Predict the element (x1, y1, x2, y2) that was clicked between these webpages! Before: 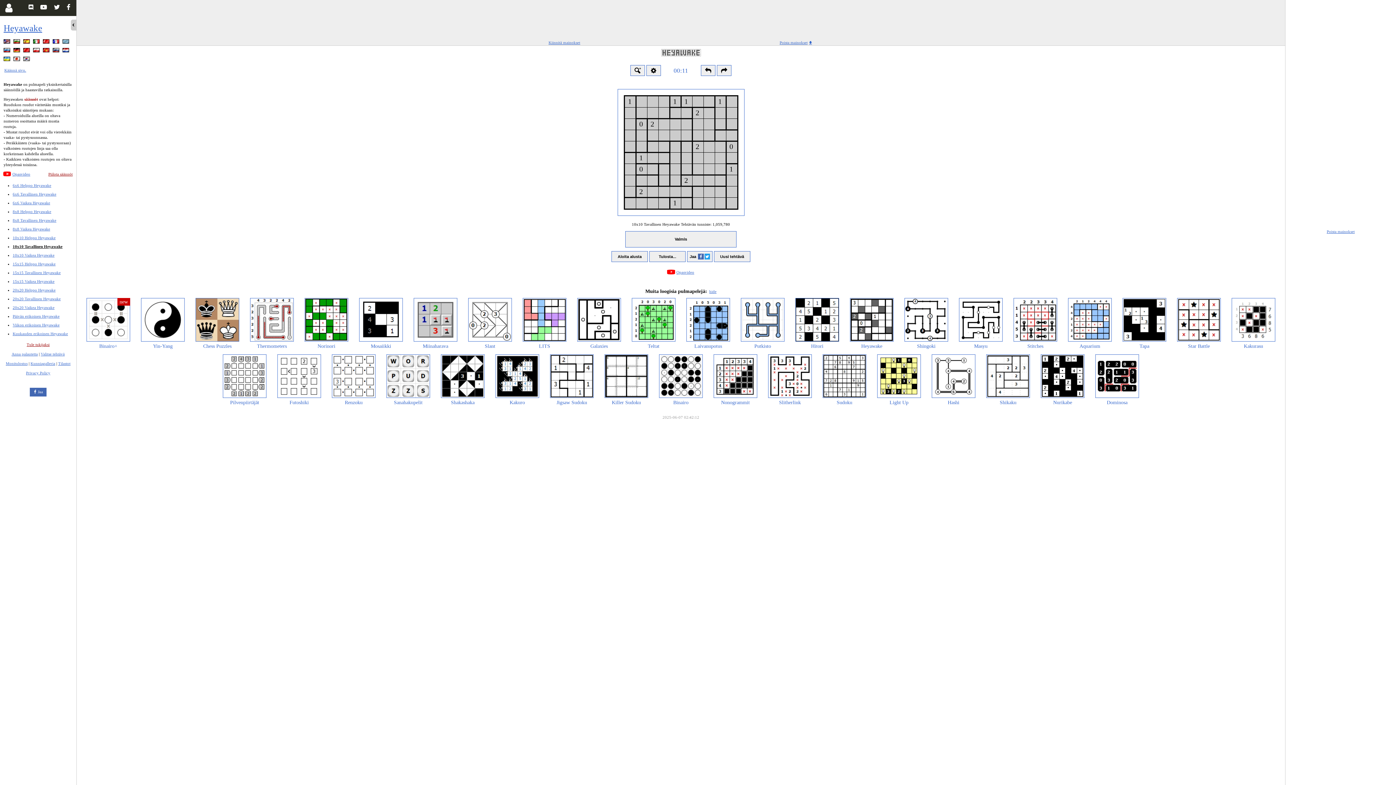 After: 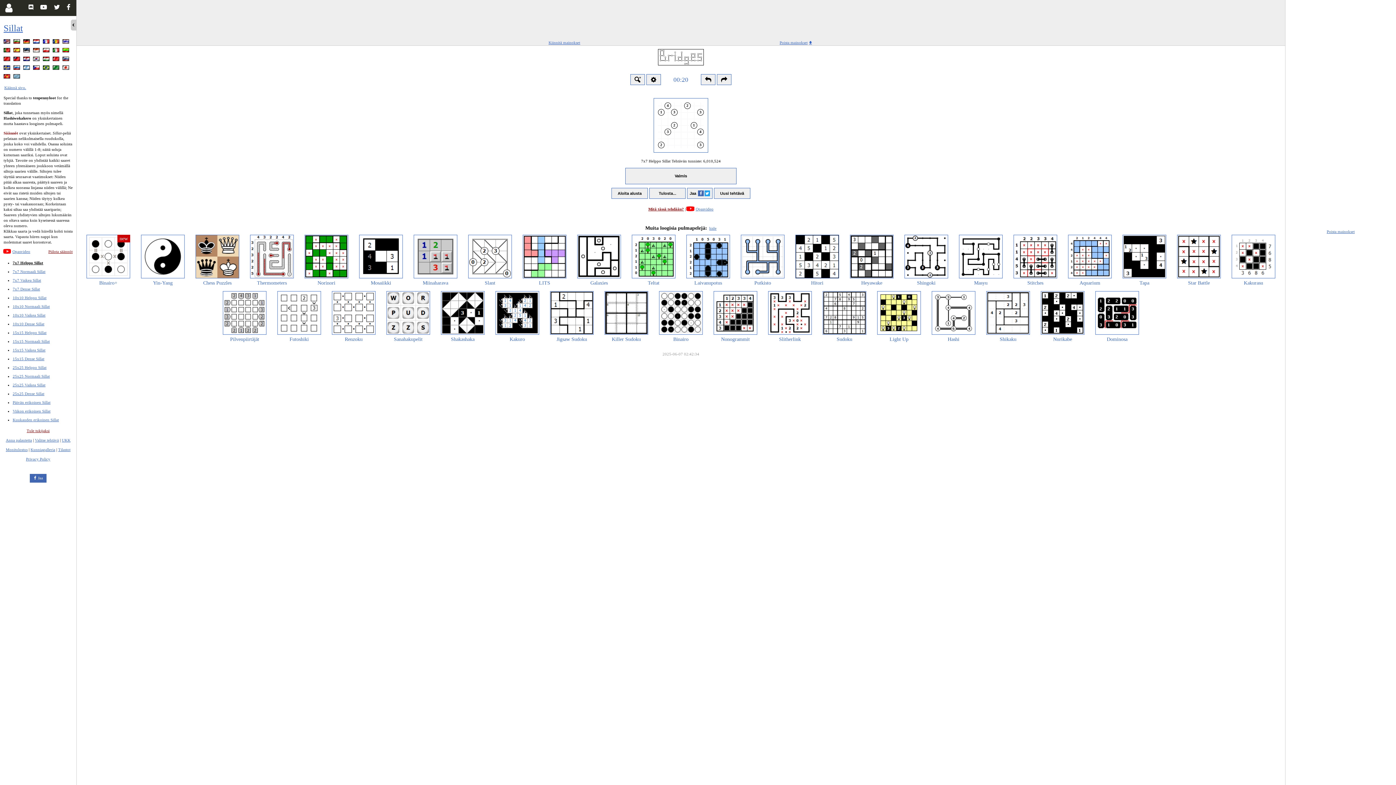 Action: label: Hashi bbox: (926, 354, 981, 407)